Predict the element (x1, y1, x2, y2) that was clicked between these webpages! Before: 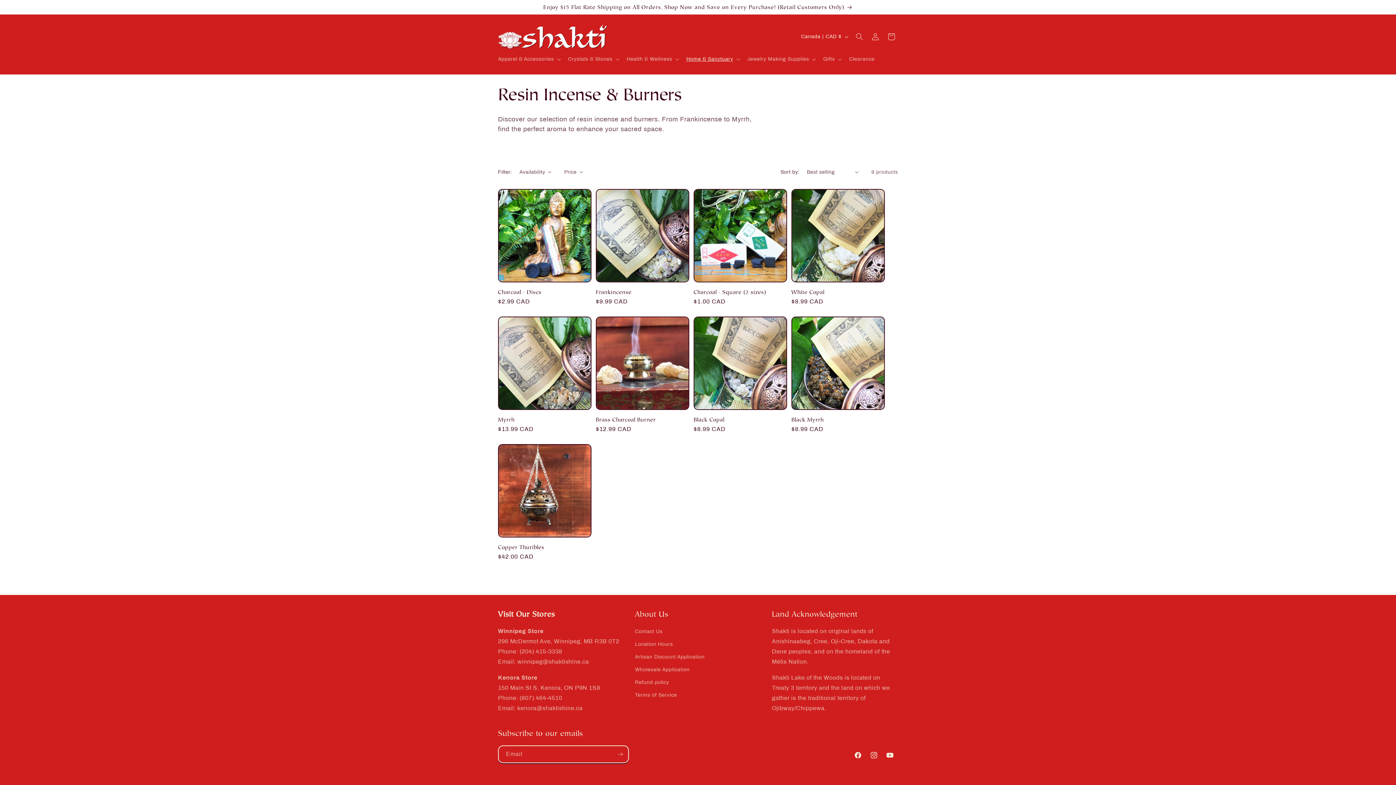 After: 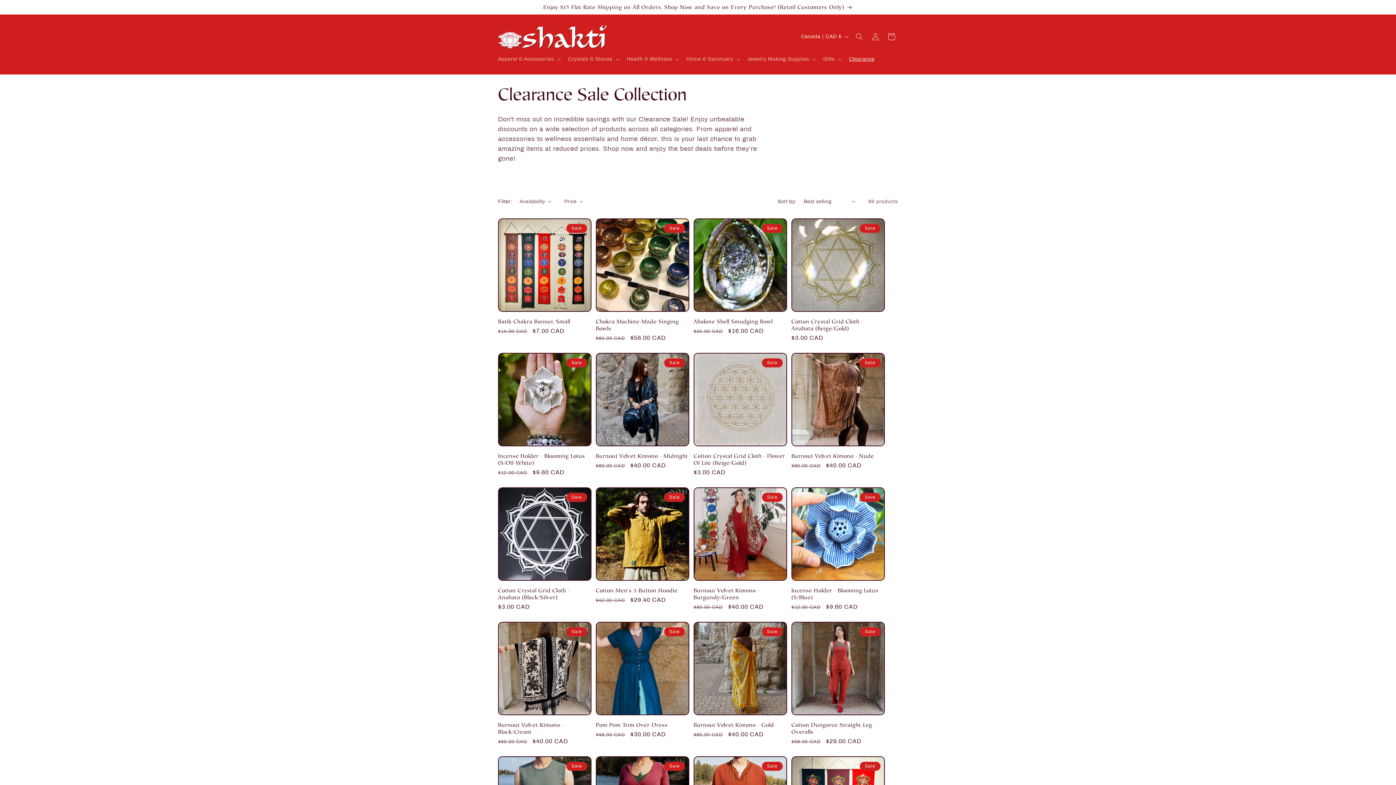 Action: bbox: (844, 51, 879, 66) label: Clearance